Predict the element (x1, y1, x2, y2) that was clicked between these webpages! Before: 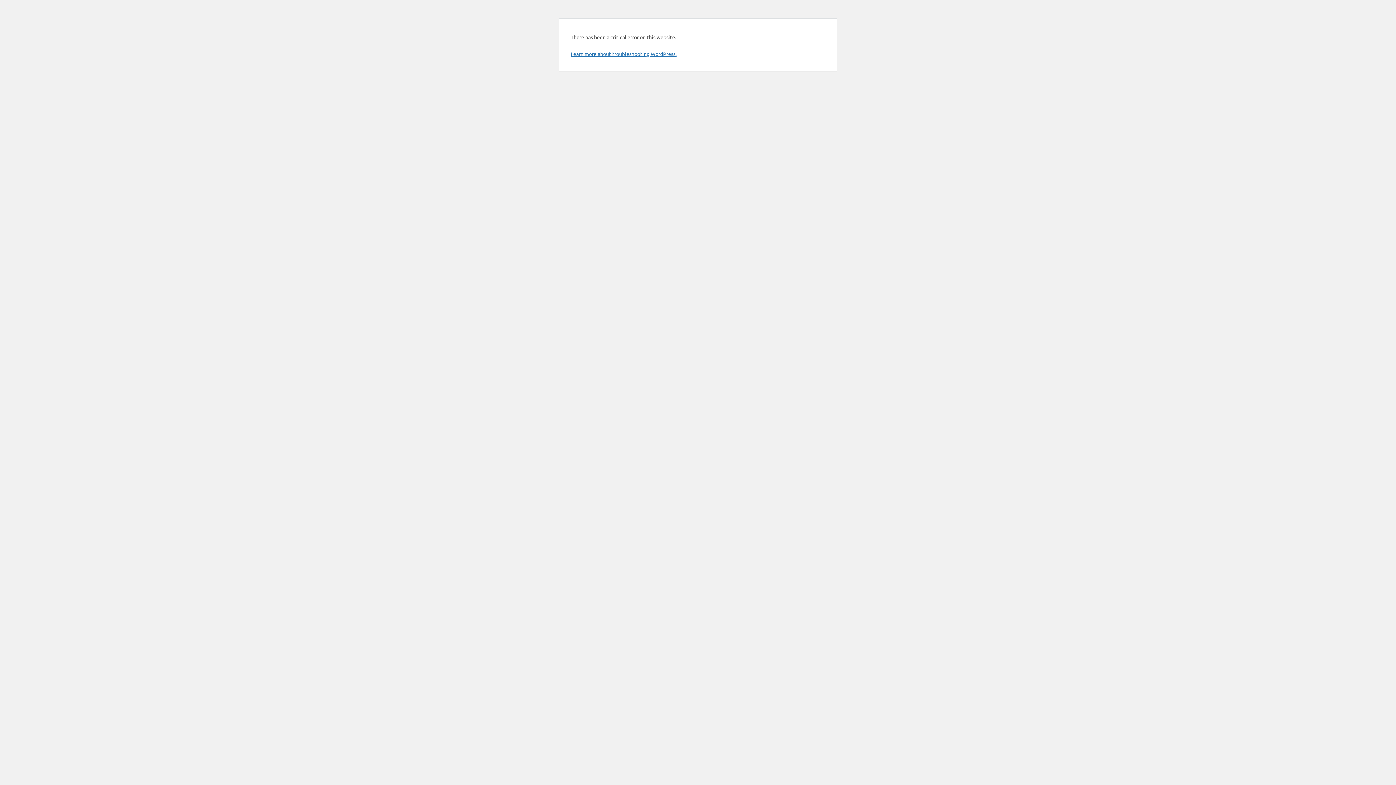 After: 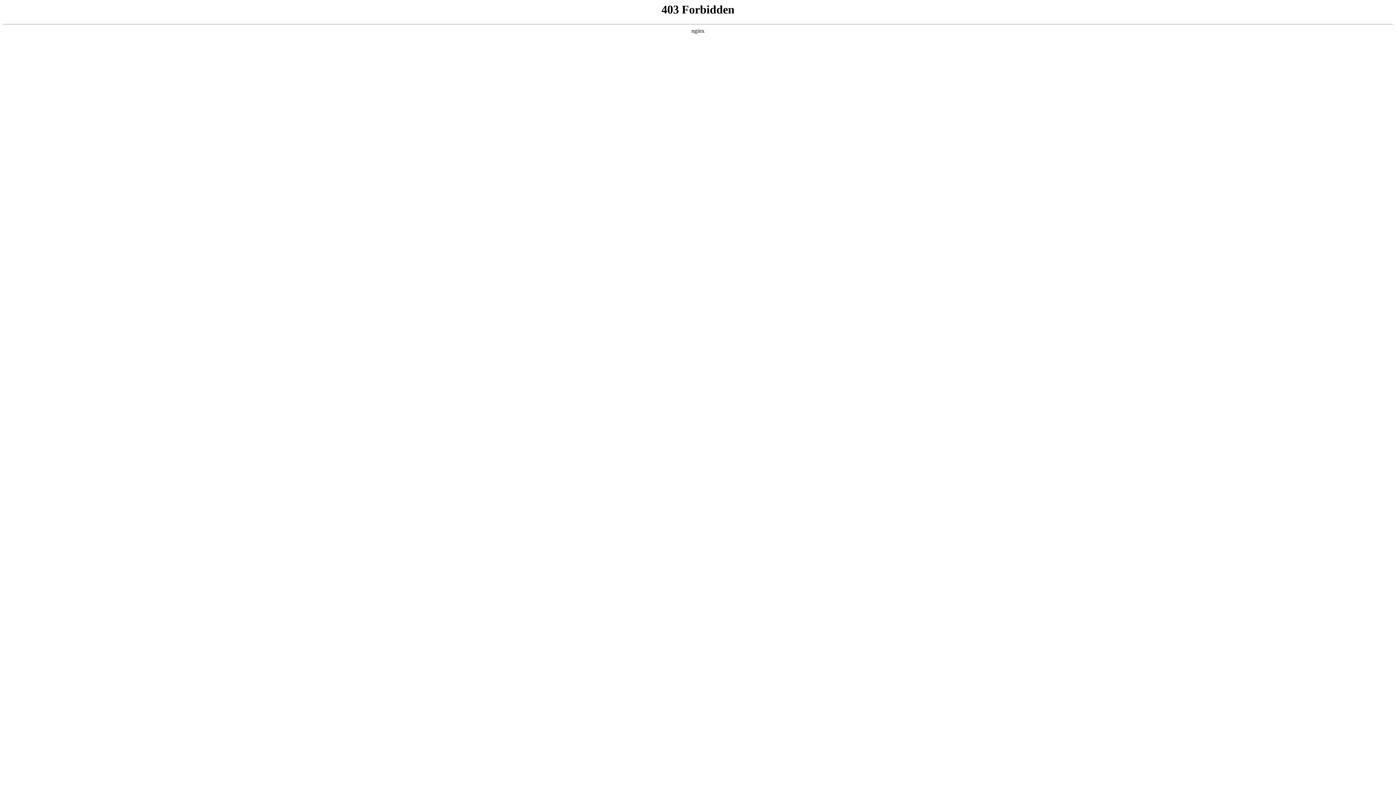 Action: label: Learn more about troubleshooting WordPress. bbox: (570, 50, 676, 57)